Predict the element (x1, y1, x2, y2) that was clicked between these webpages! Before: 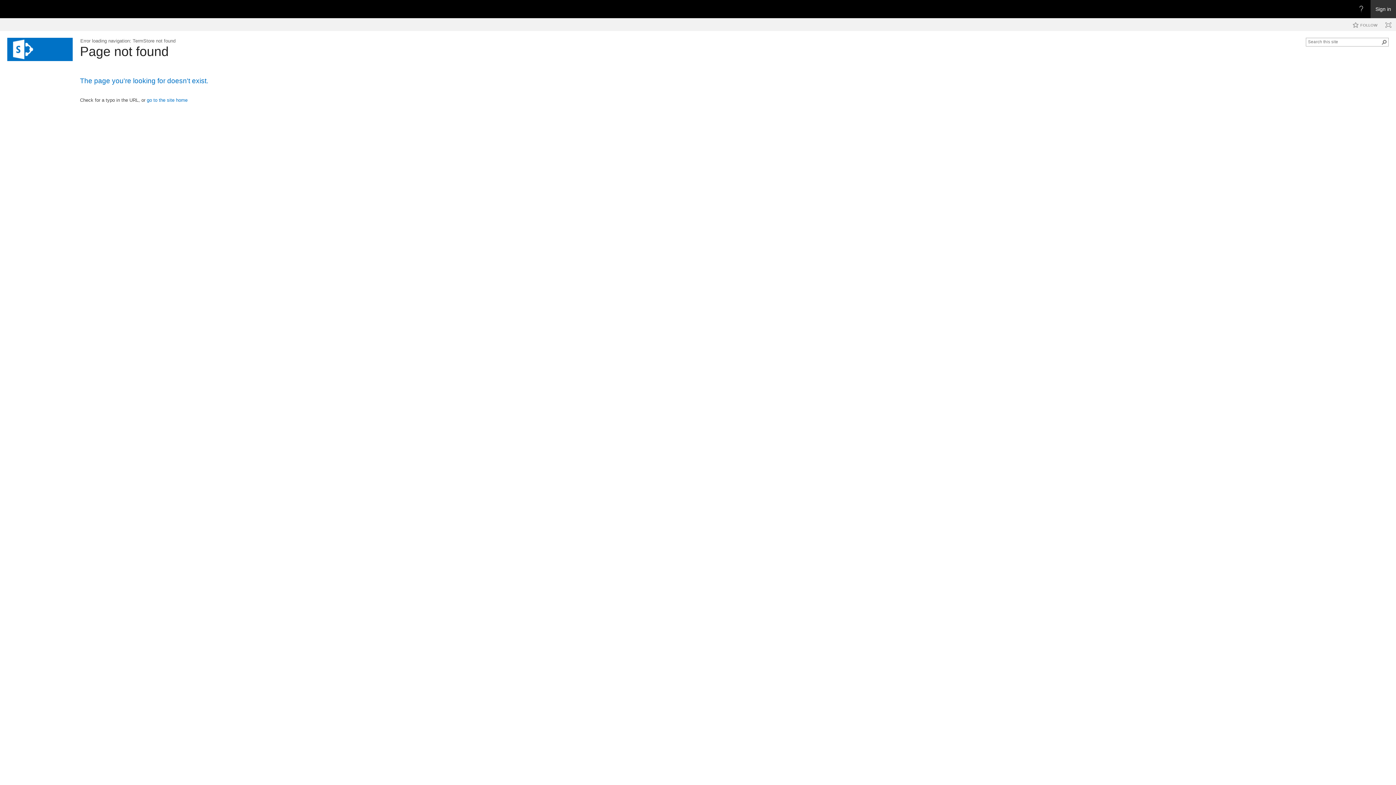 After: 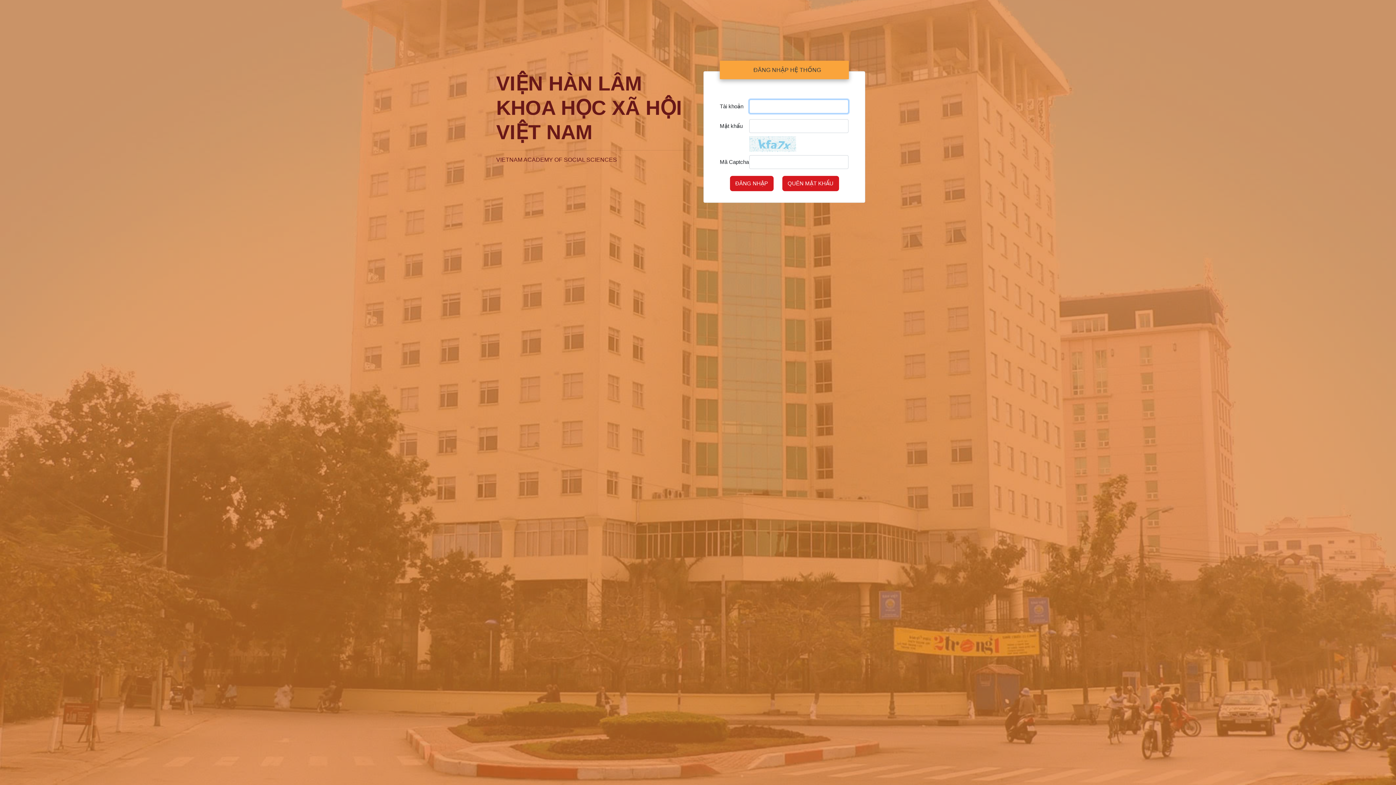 Action: bbox: (1370, 0, 1396, 18) label: Sign in